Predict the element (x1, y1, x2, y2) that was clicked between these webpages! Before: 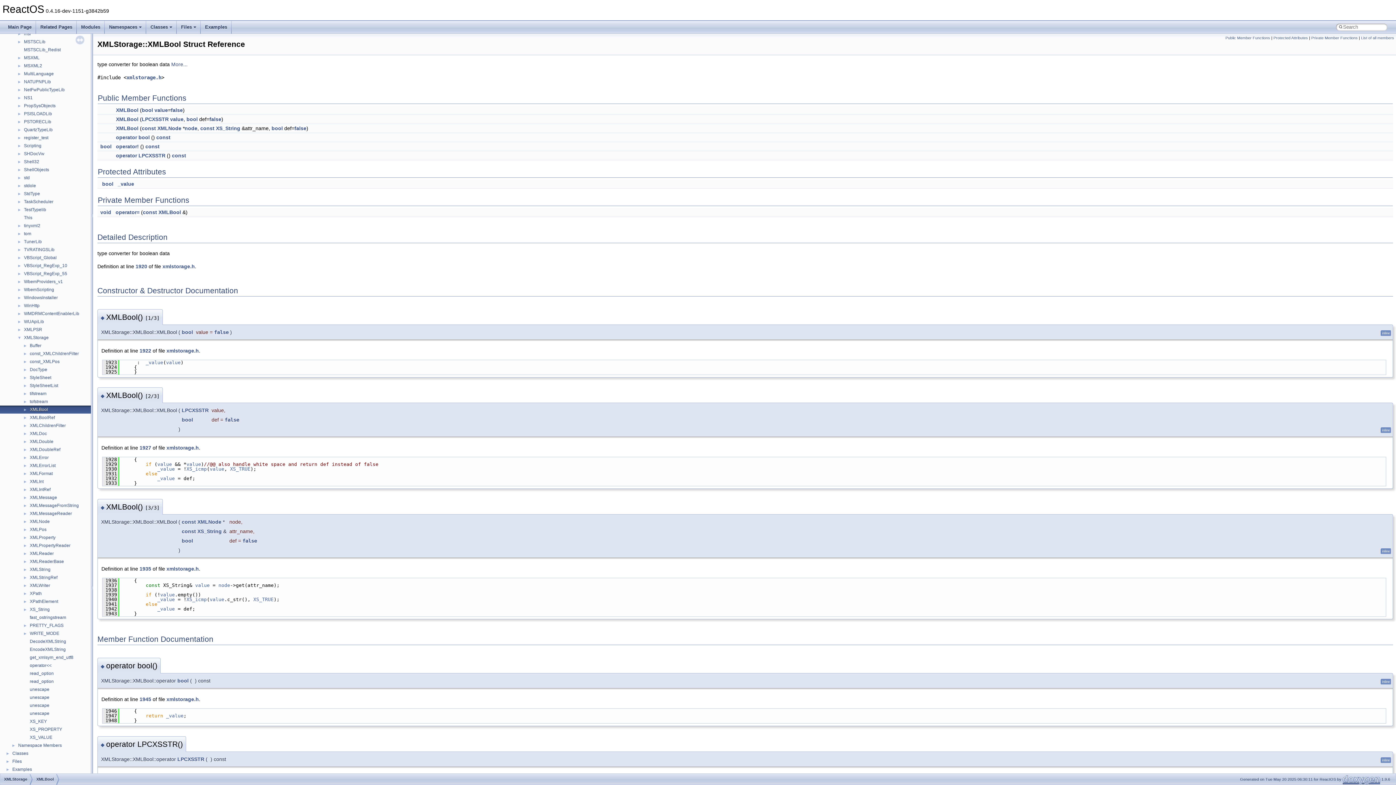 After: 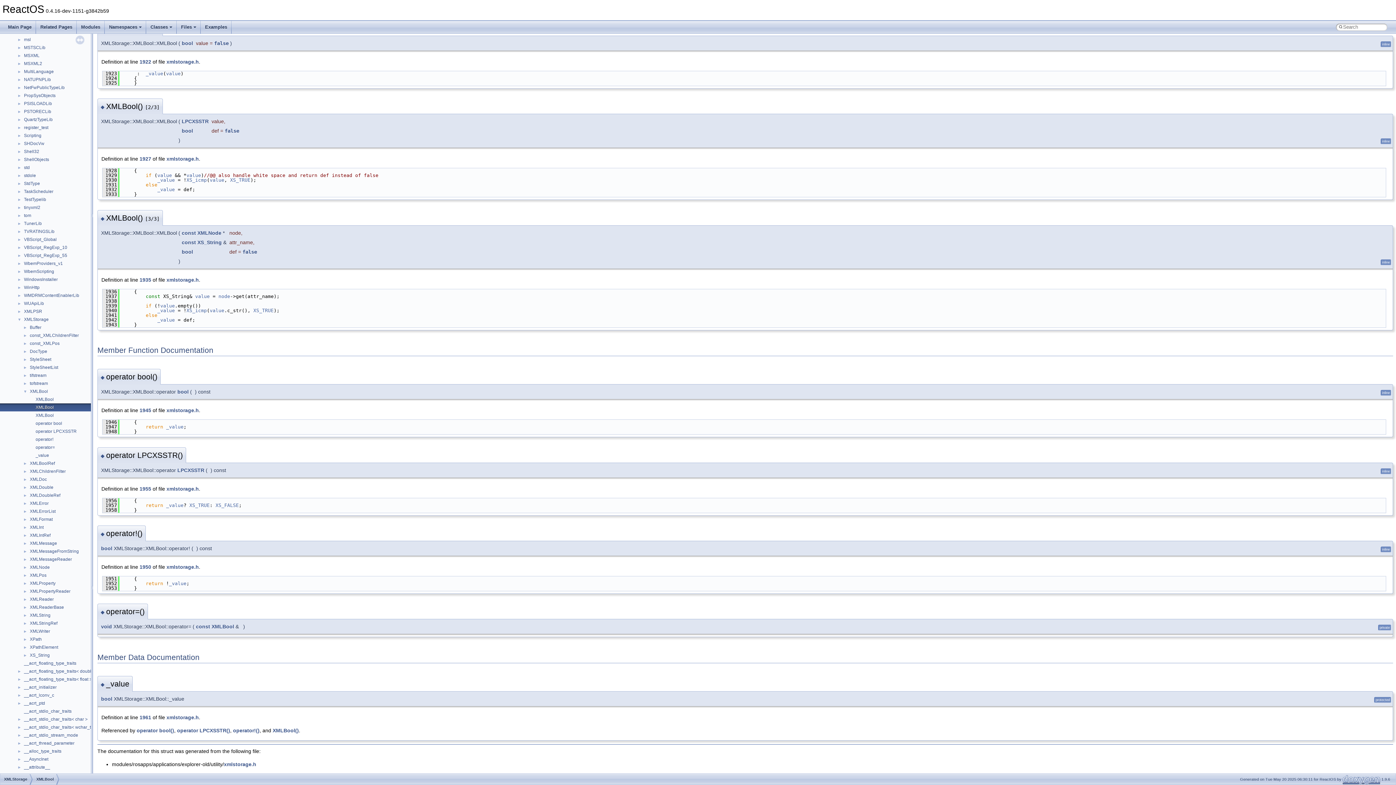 Action: label: ◆  bbox: (100, 393, 106, 398)